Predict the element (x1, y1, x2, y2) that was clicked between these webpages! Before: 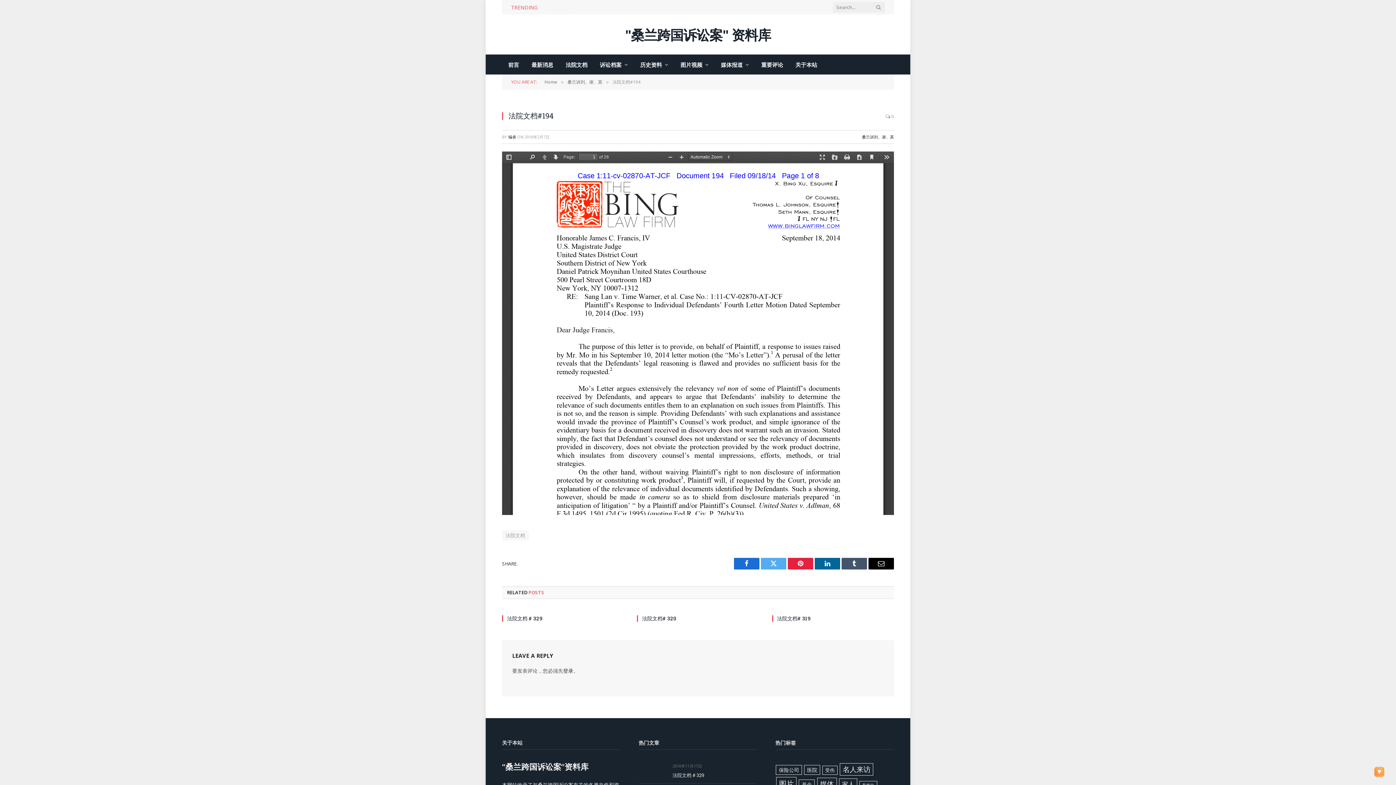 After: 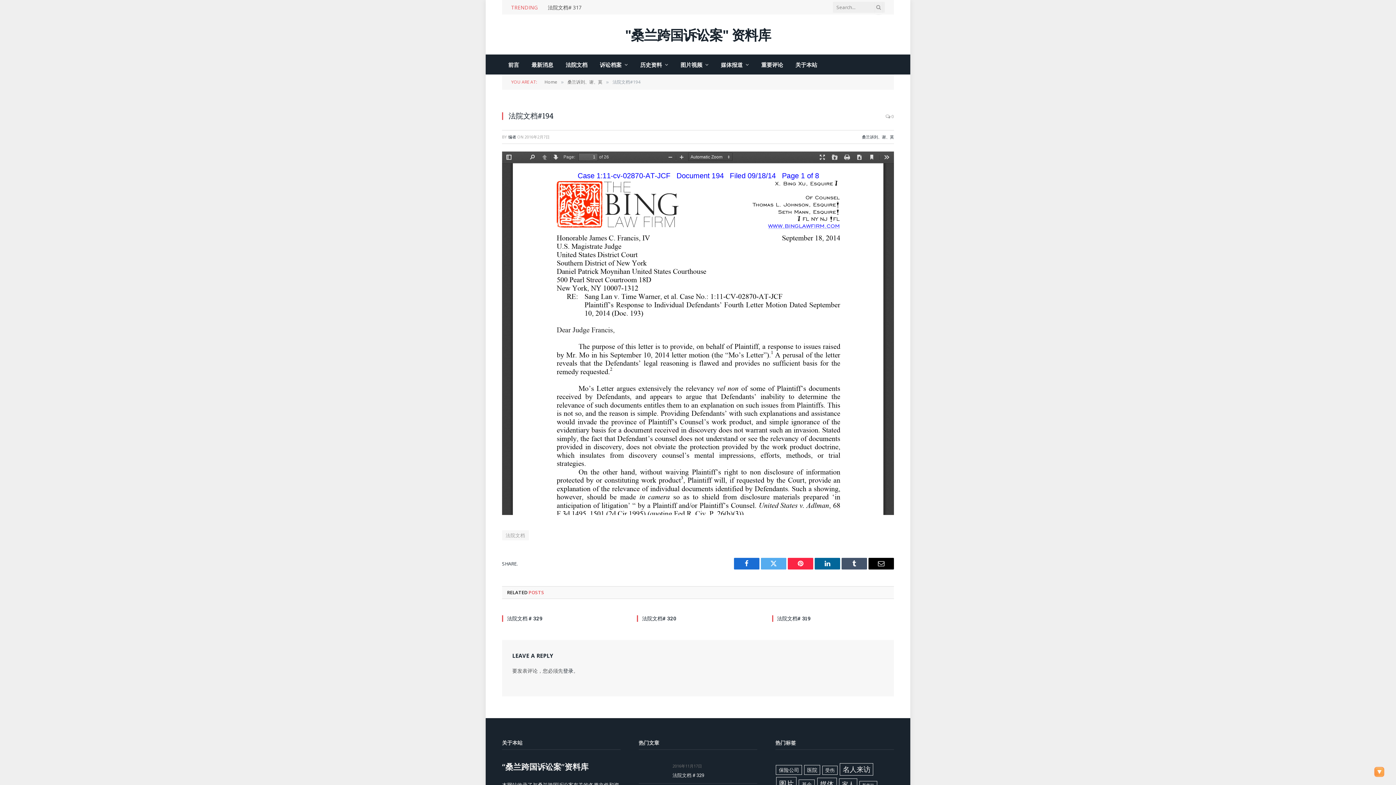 Action: bbox: (788, 558, 813, 569) label: Pinterest